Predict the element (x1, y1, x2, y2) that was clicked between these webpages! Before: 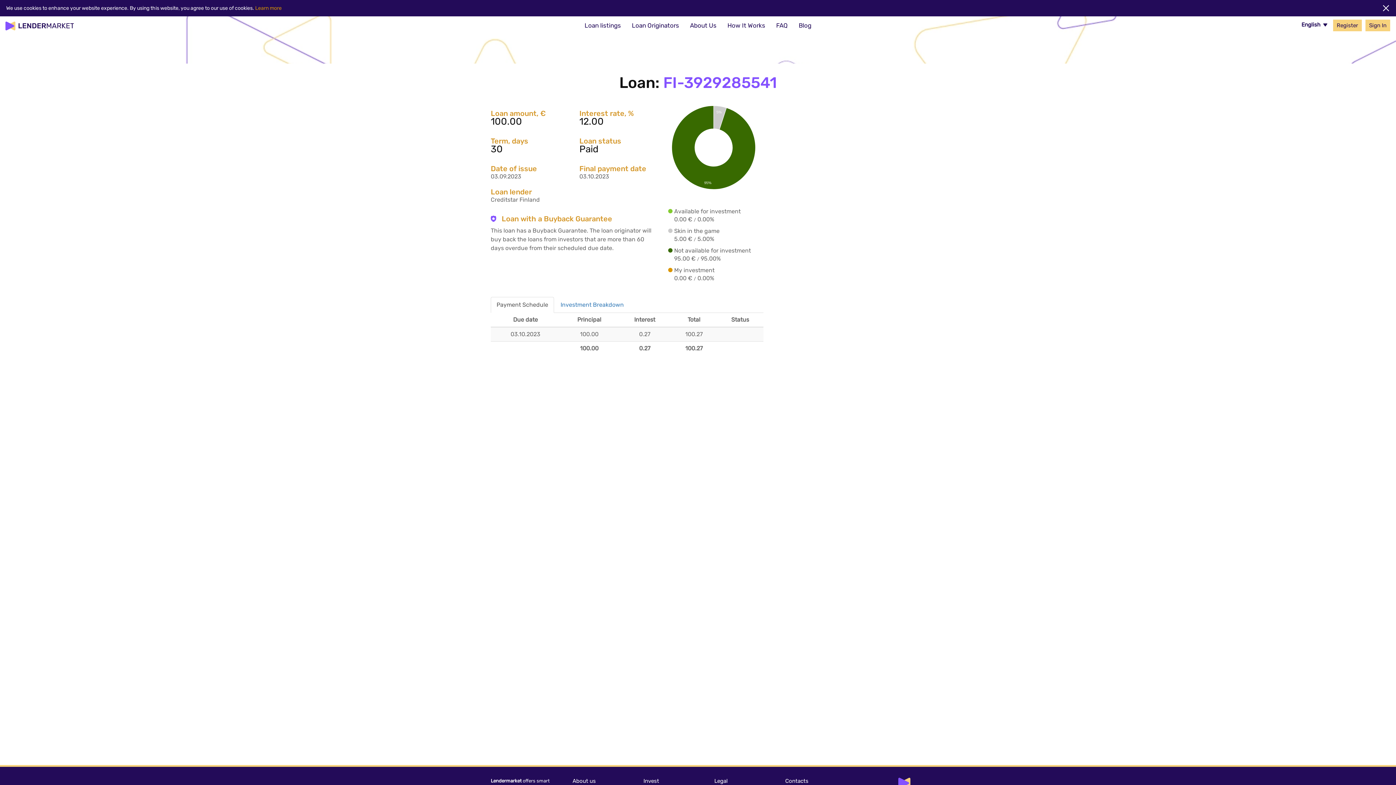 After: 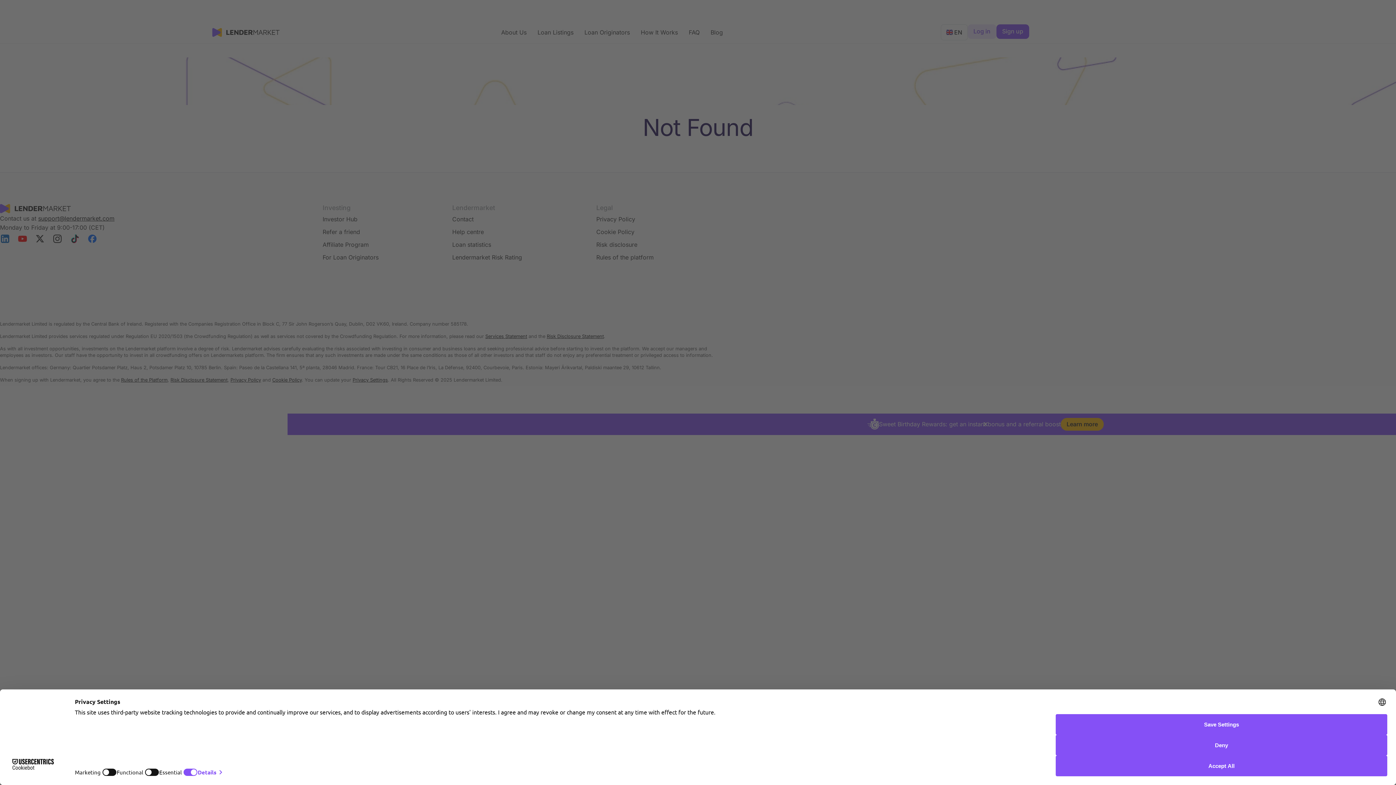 Action: label: About Us bbox: (684, 16, 722, 34)